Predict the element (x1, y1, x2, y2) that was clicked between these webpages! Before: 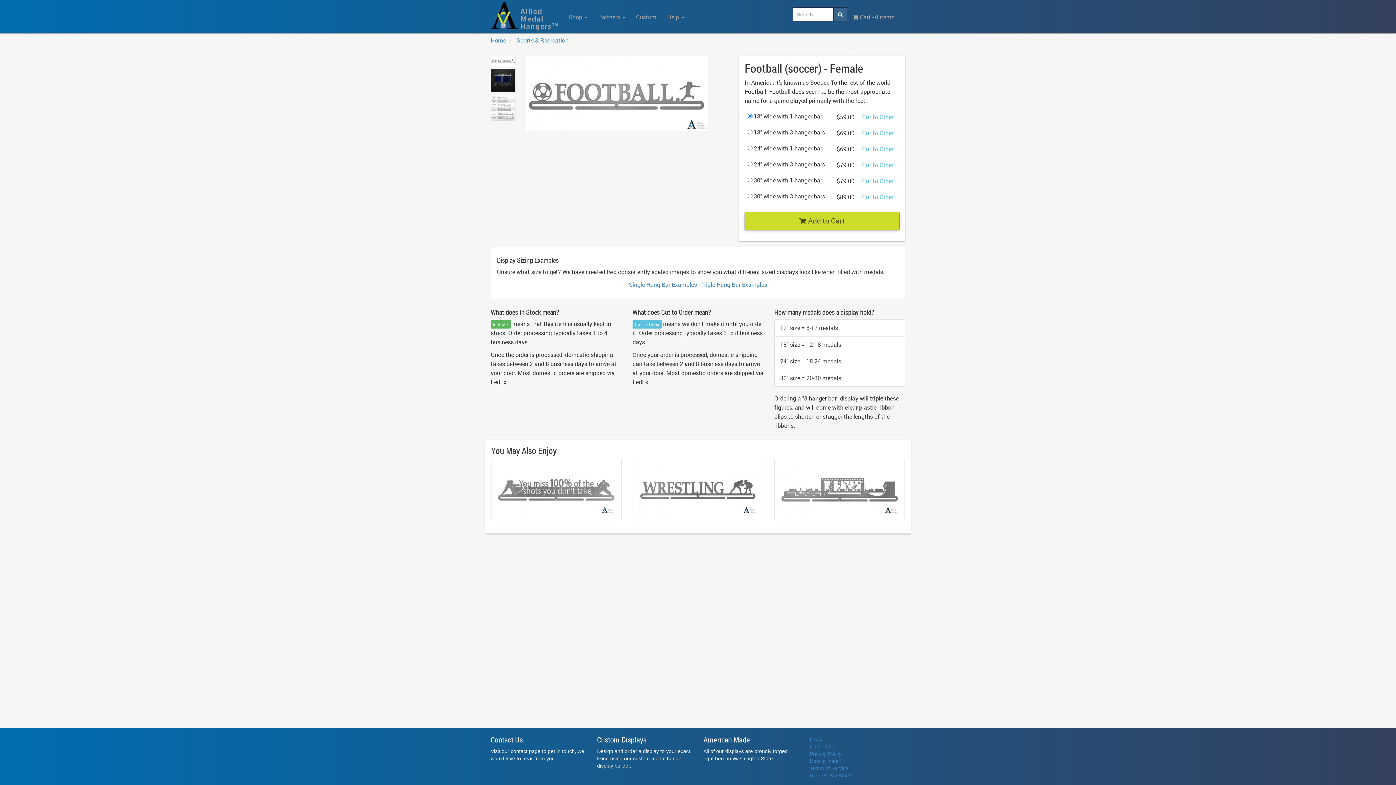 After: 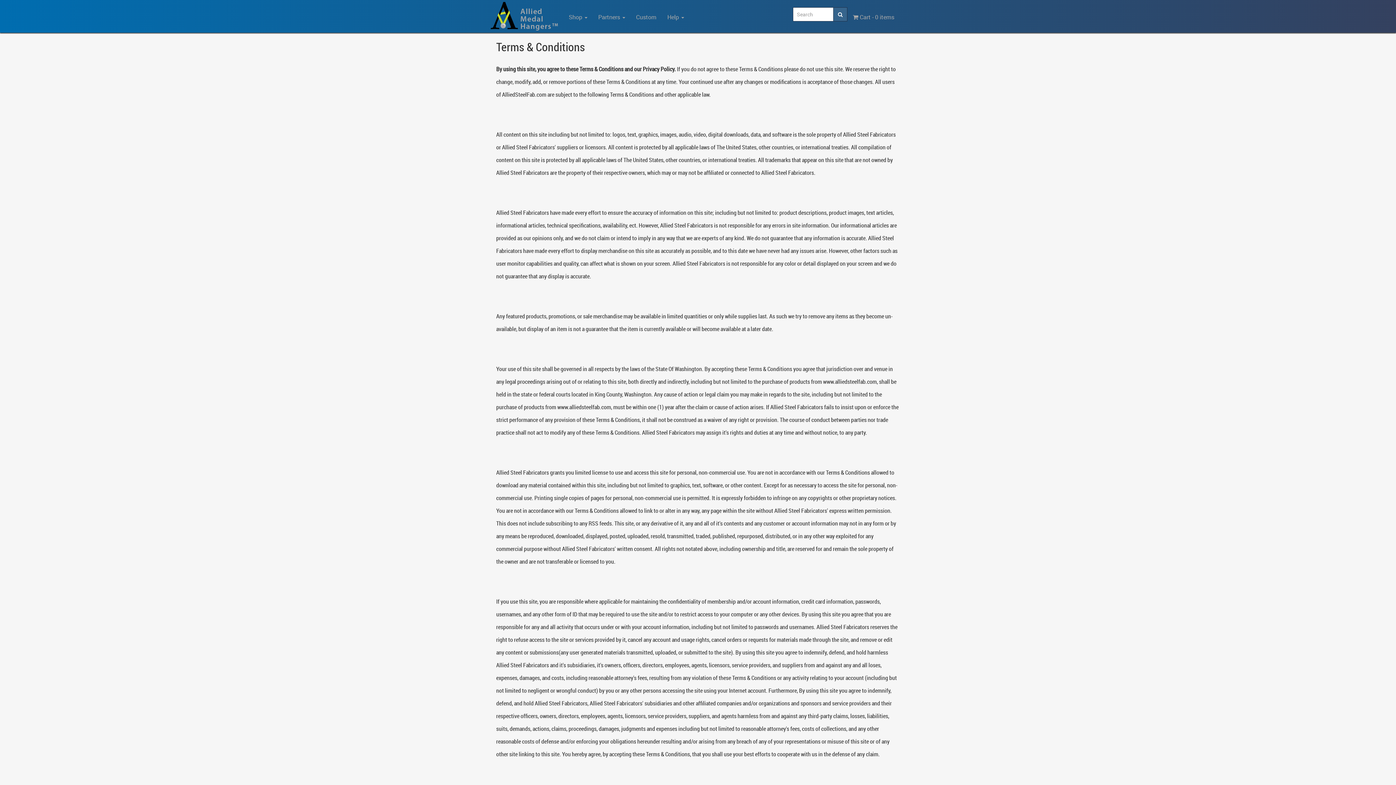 Action: bbox: (810, 765, 848, 771) label: Terms of Service